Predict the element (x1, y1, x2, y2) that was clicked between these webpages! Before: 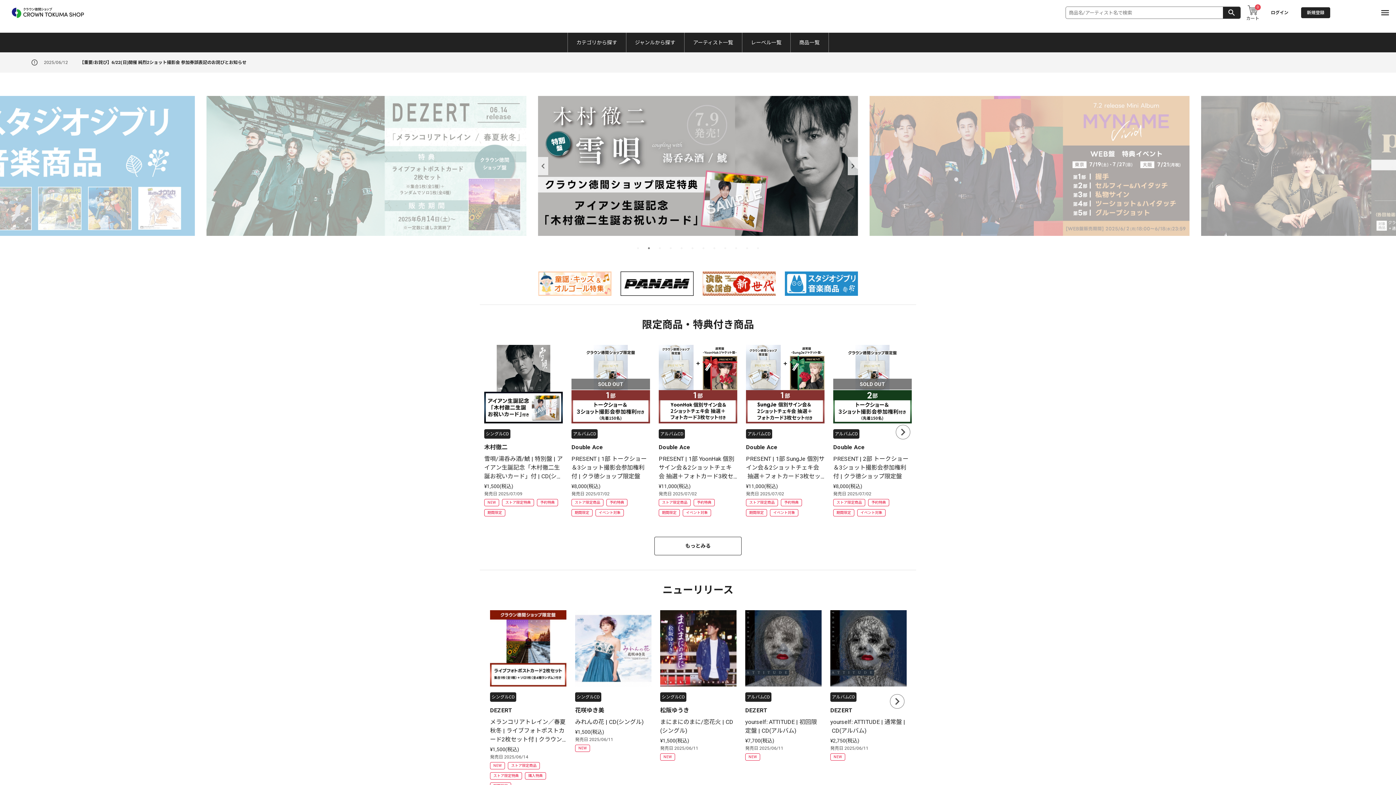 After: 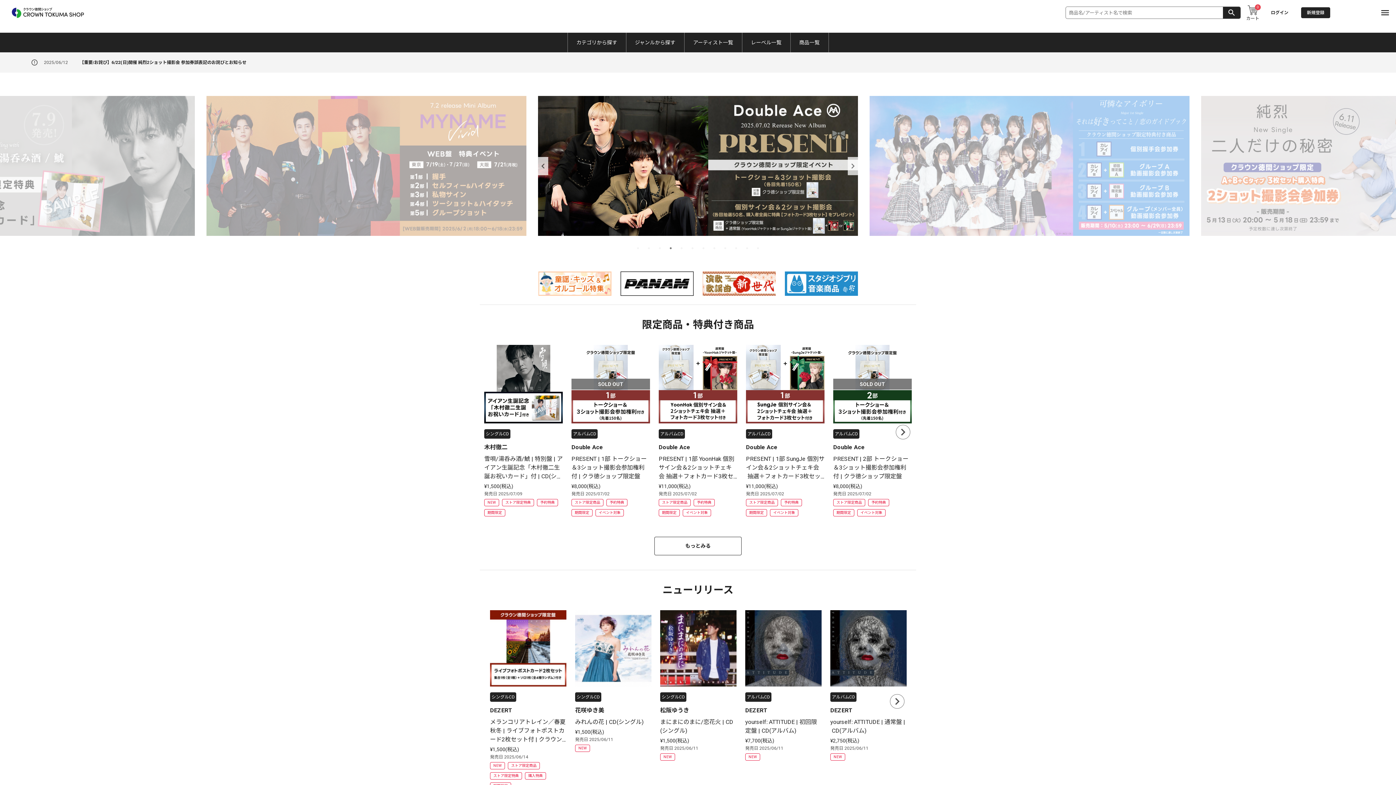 Action: bbox: (1201, 96, 1521, 236)